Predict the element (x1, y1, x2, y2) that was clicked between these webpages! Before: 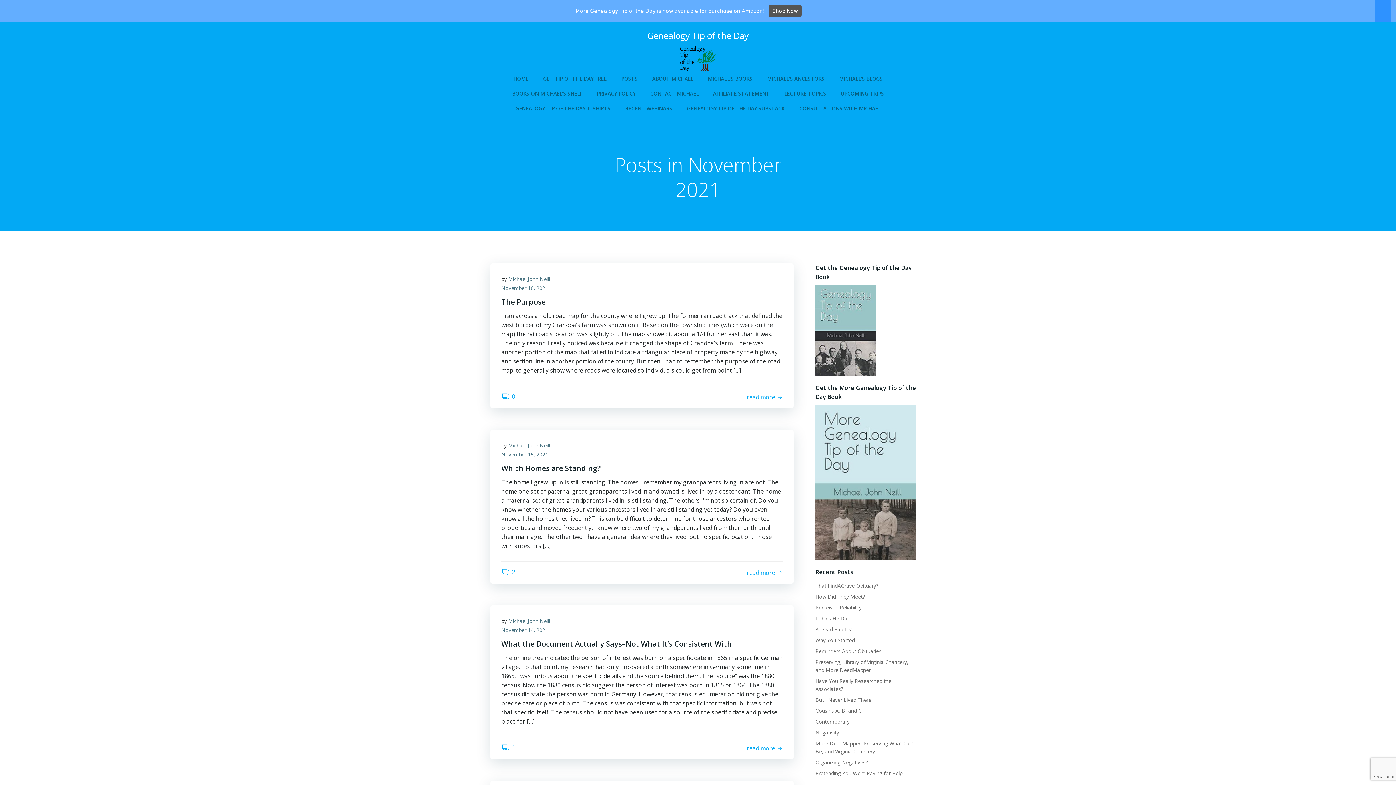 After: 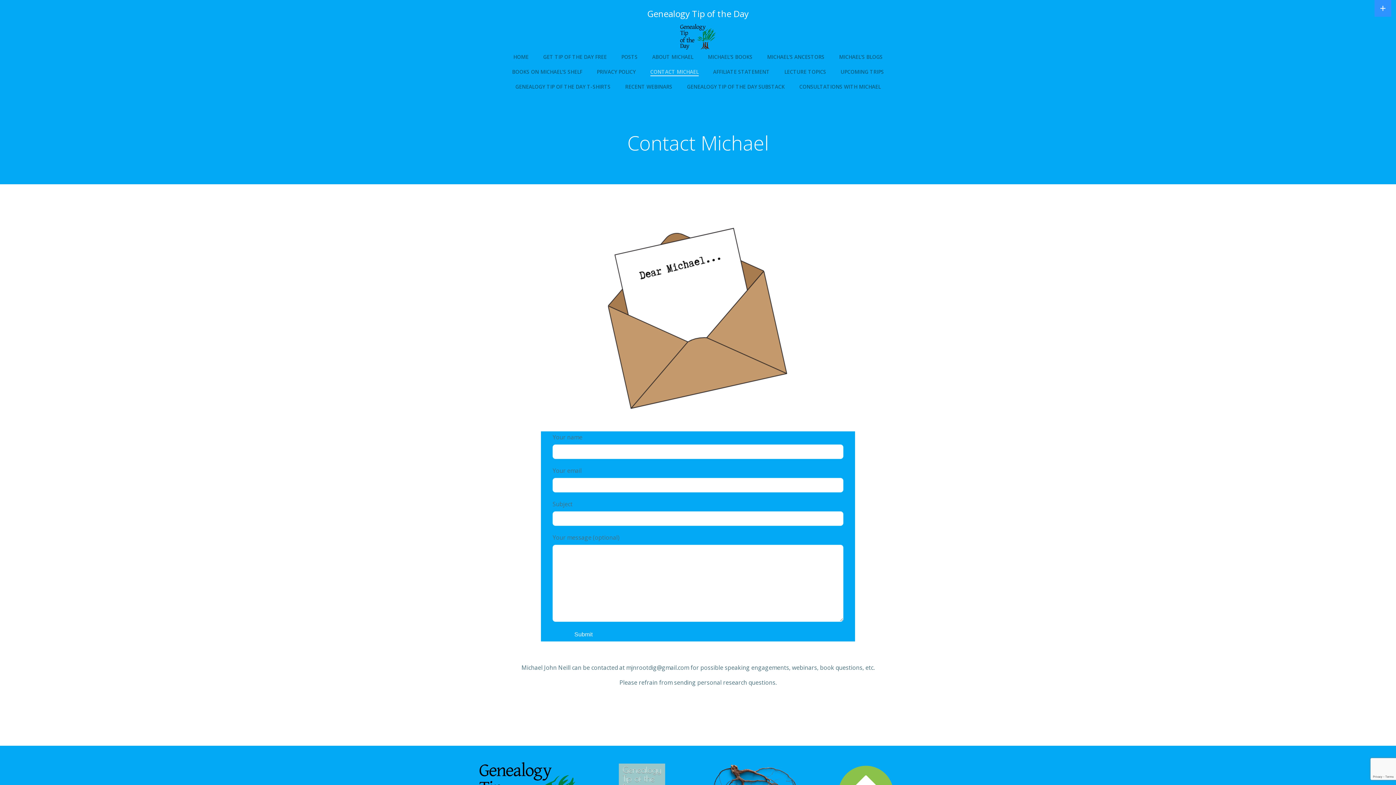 Action: label: CONTACT MICHAEL bbox: (650, 89, 698, 97)